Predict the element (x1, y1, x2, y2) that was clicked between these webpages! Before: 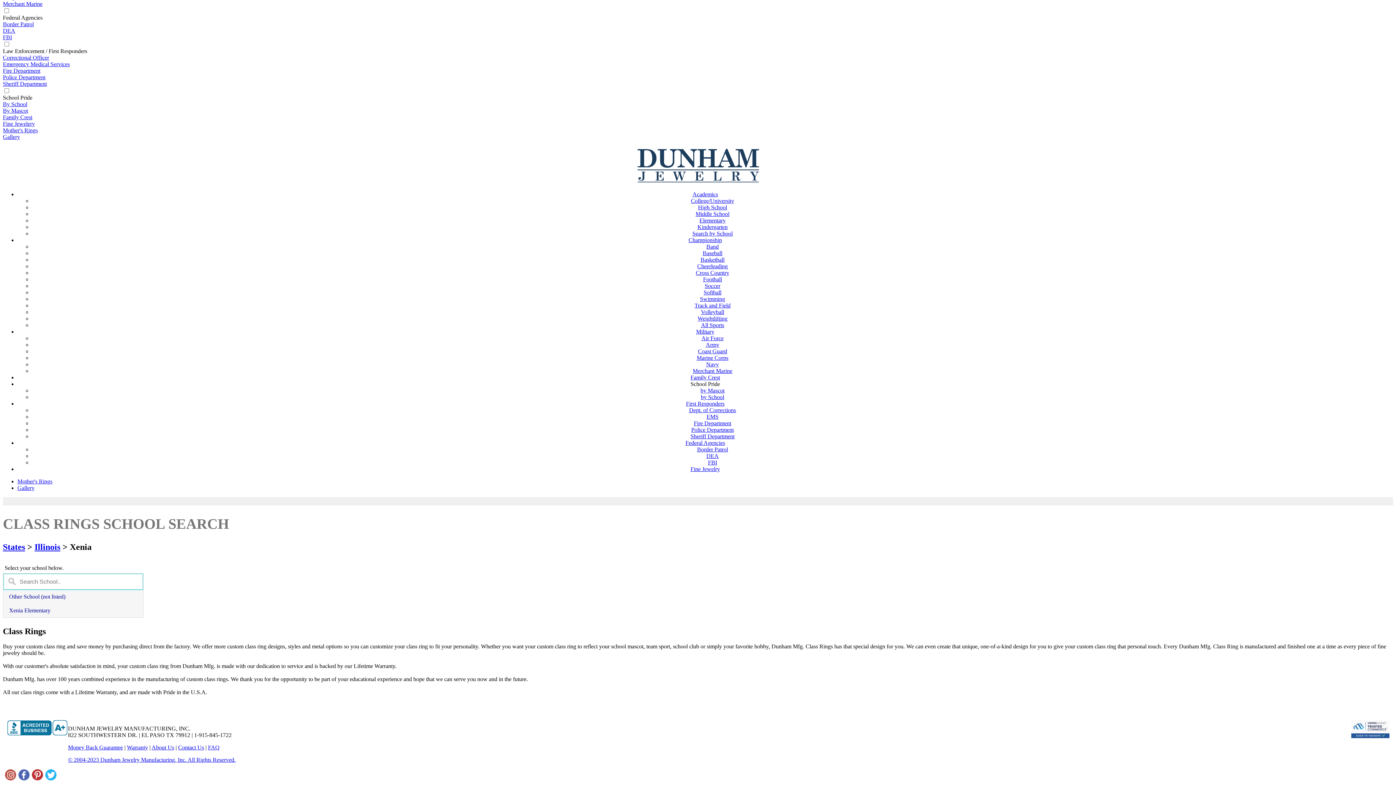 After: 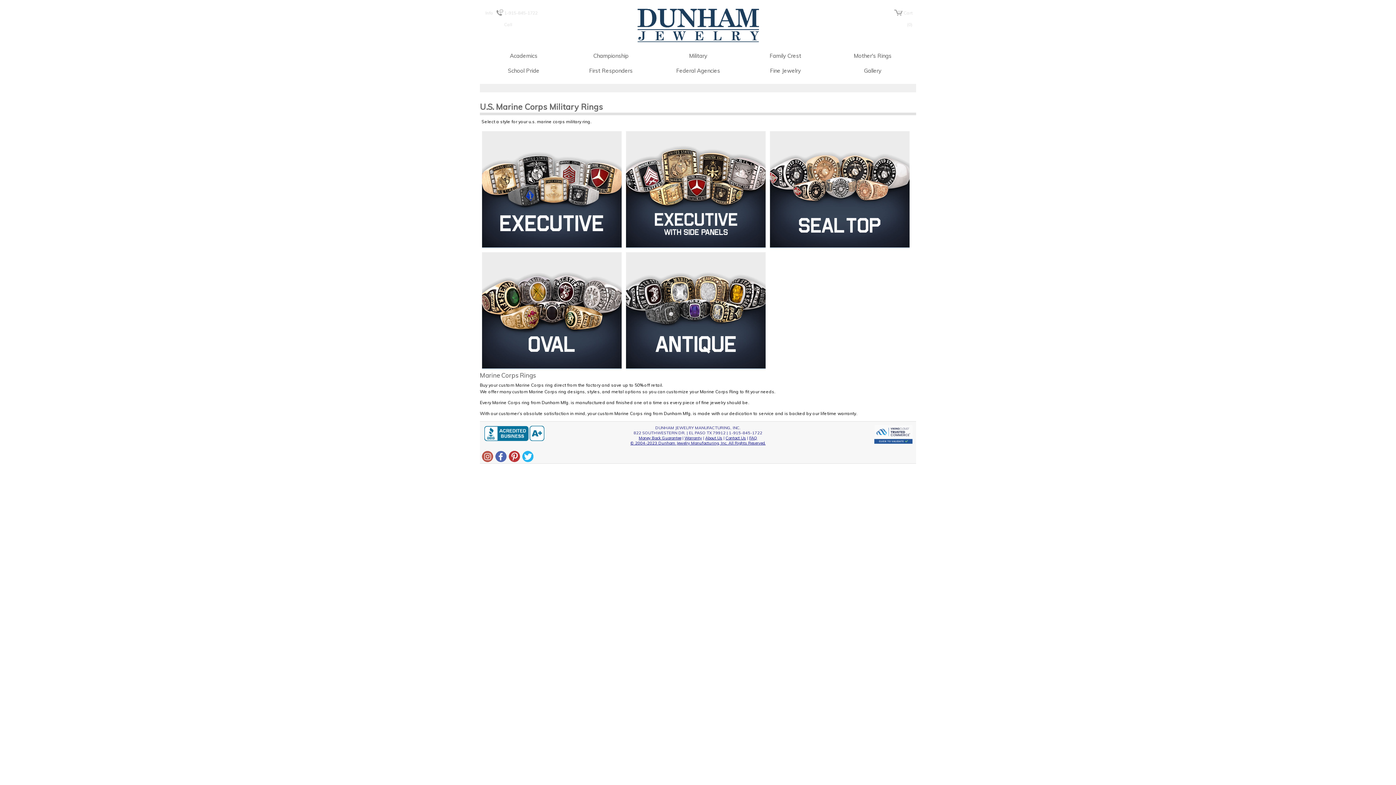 Action: label: Marine Corps bbox: (696, 354, 728, 361)